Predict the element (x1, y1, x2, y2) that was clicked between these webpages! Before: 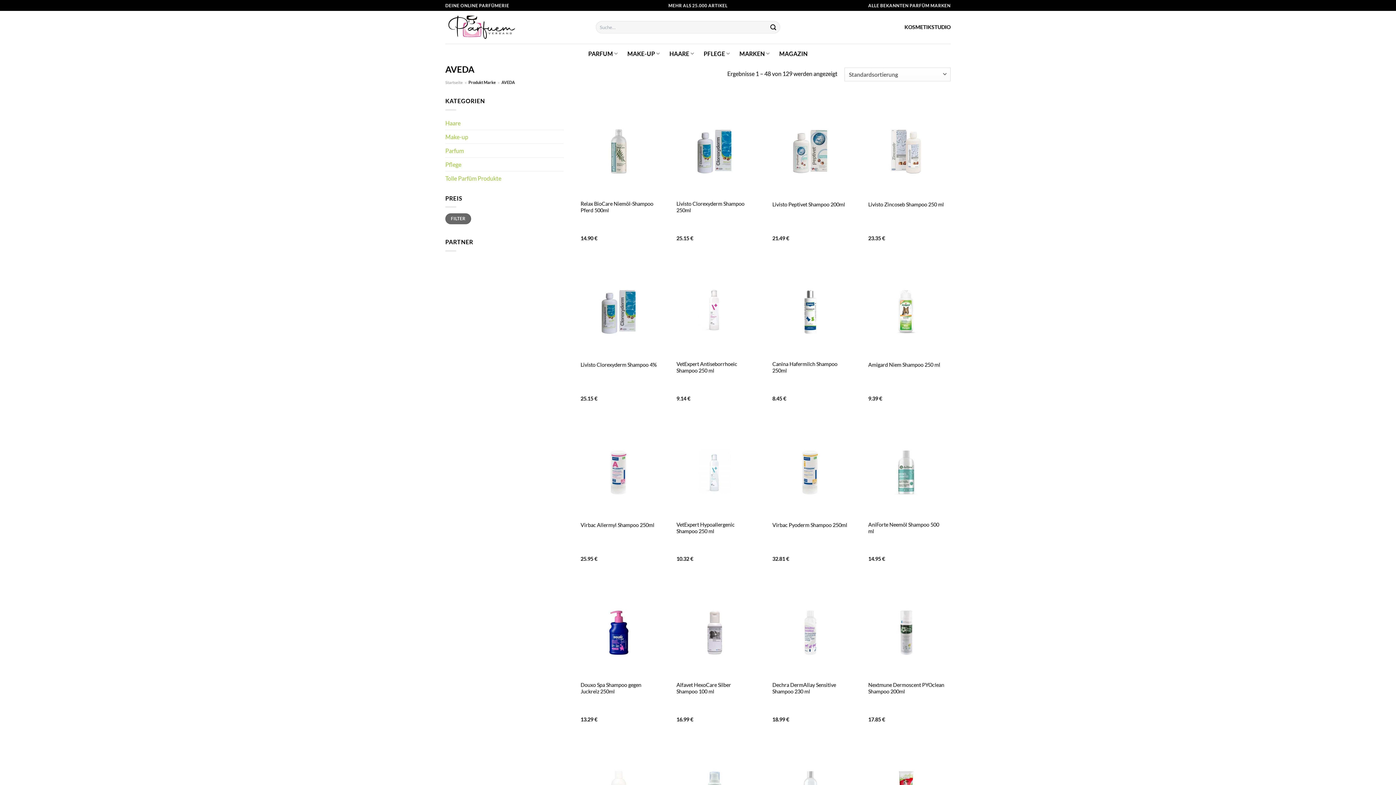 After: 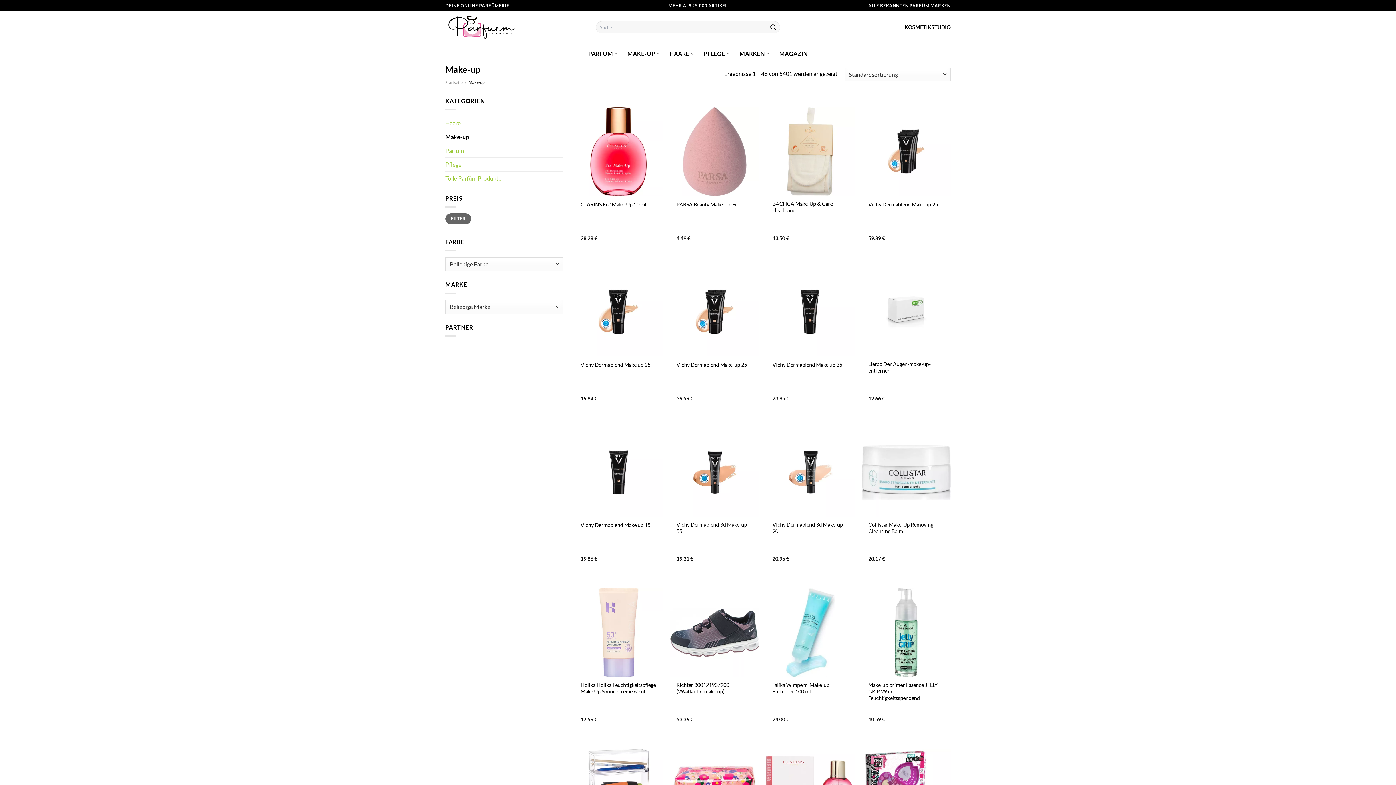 Action: label: Make-up bbox: (445, 130, 563, 143)